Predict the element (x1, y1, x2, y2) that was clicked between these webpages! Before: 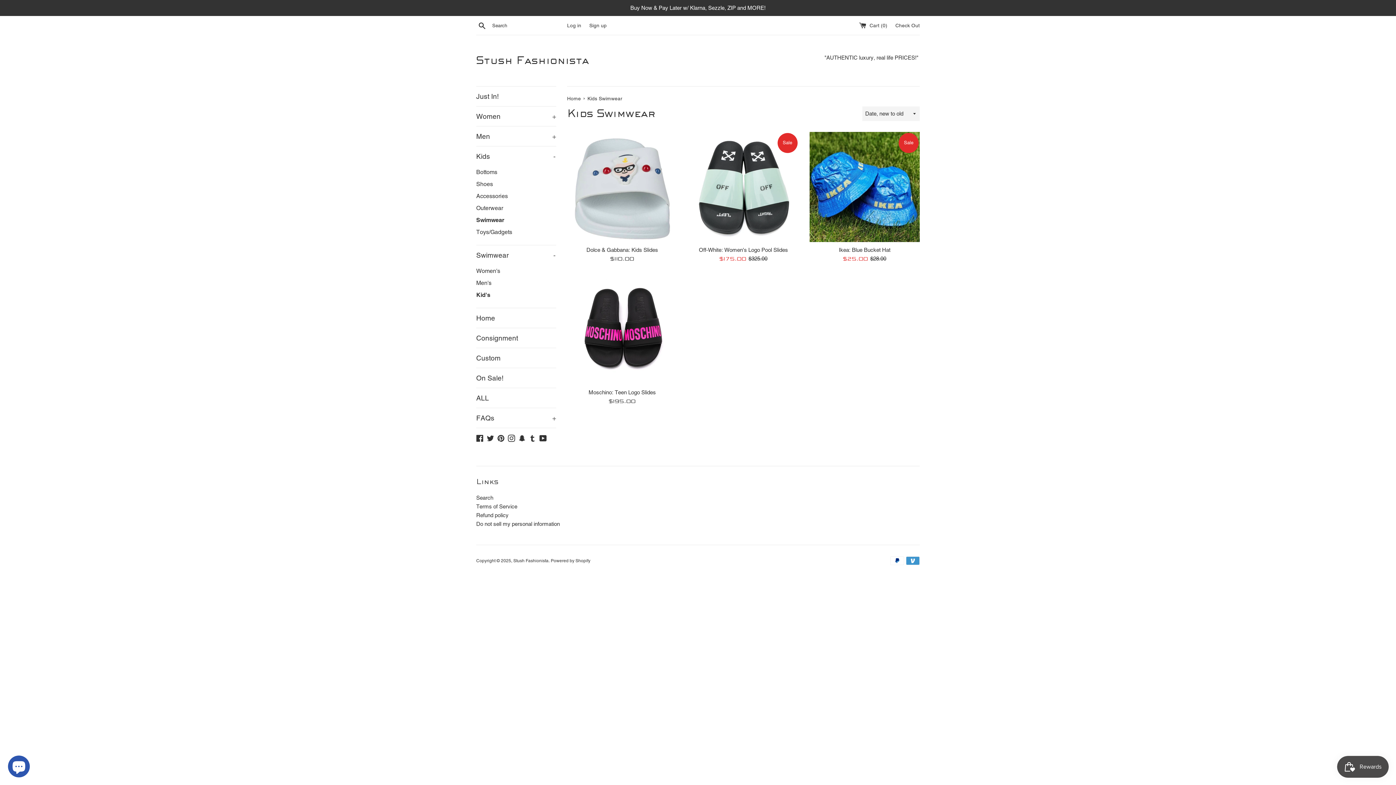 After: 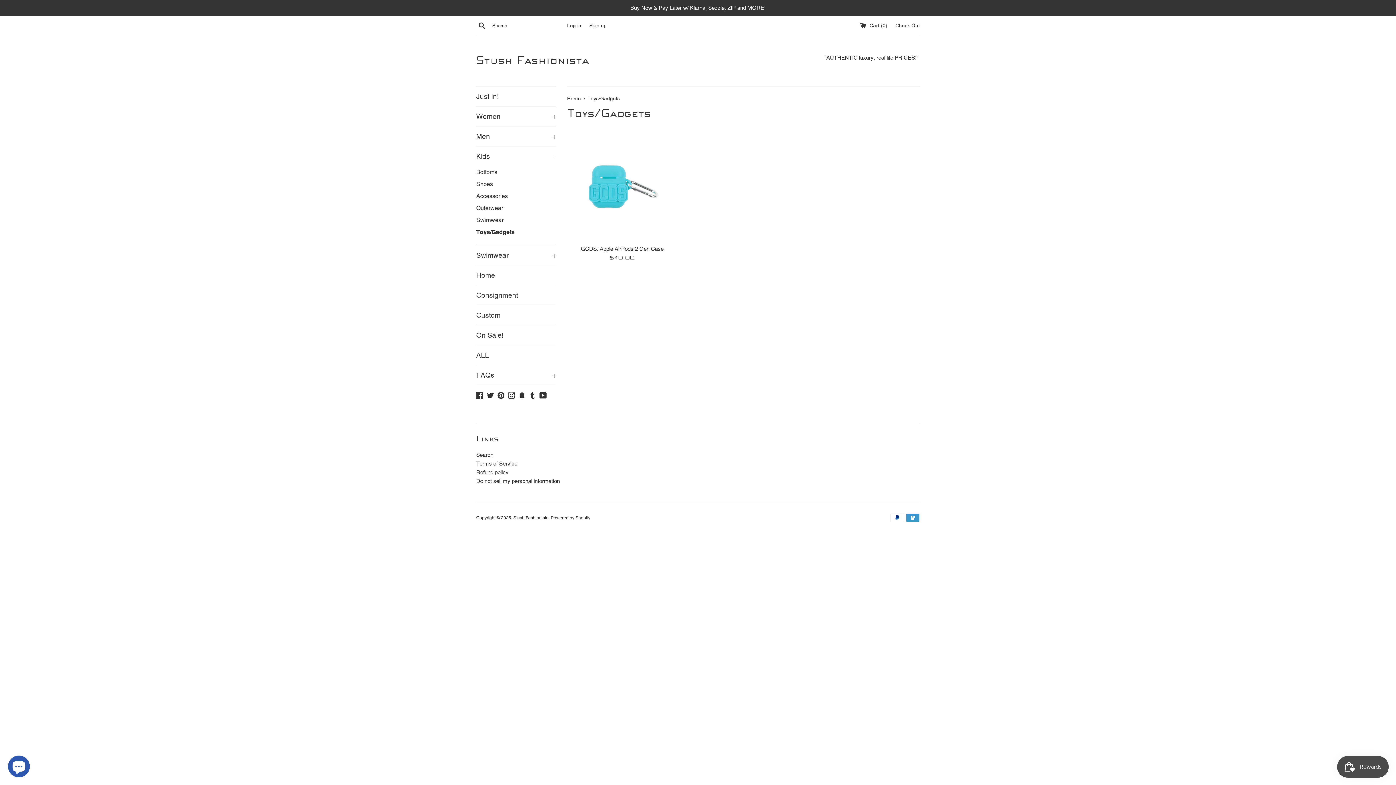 Action: bbox: (476, 226, 556, 238) label: Toys/Gadgets